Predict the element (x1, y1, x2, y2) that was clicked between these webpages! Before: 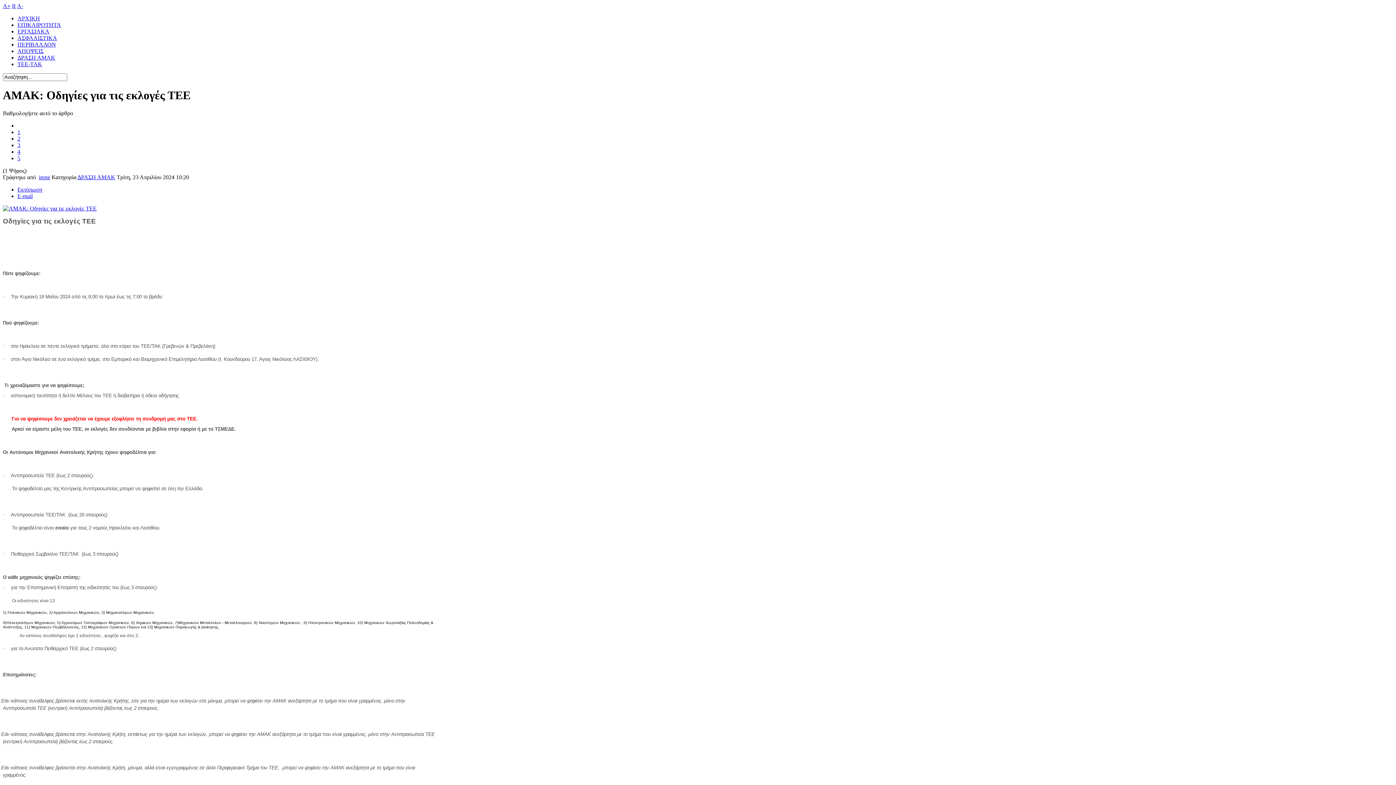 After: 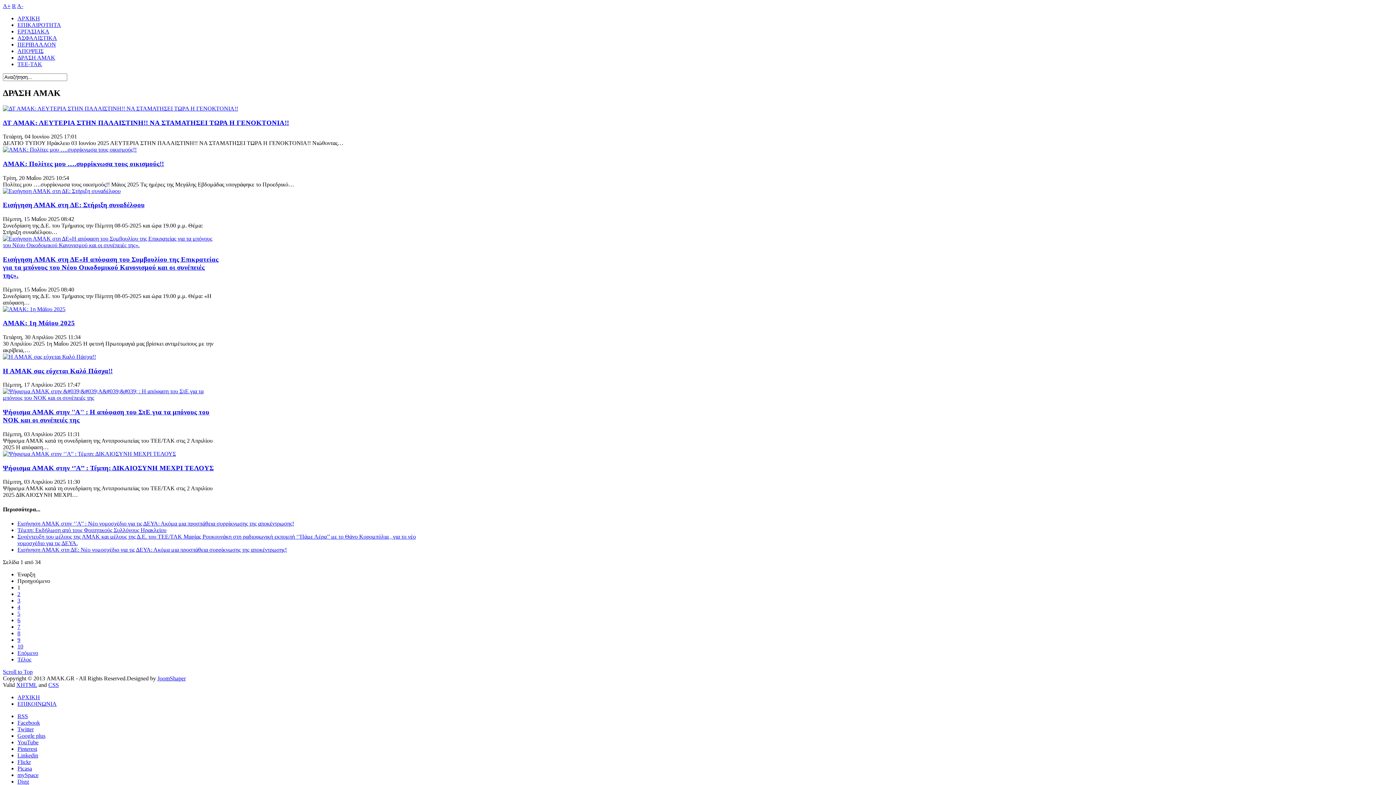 Action: label: ΔΡΑΣΗ ΑΜΑΚ bbox: (77, 174, 115, 180)